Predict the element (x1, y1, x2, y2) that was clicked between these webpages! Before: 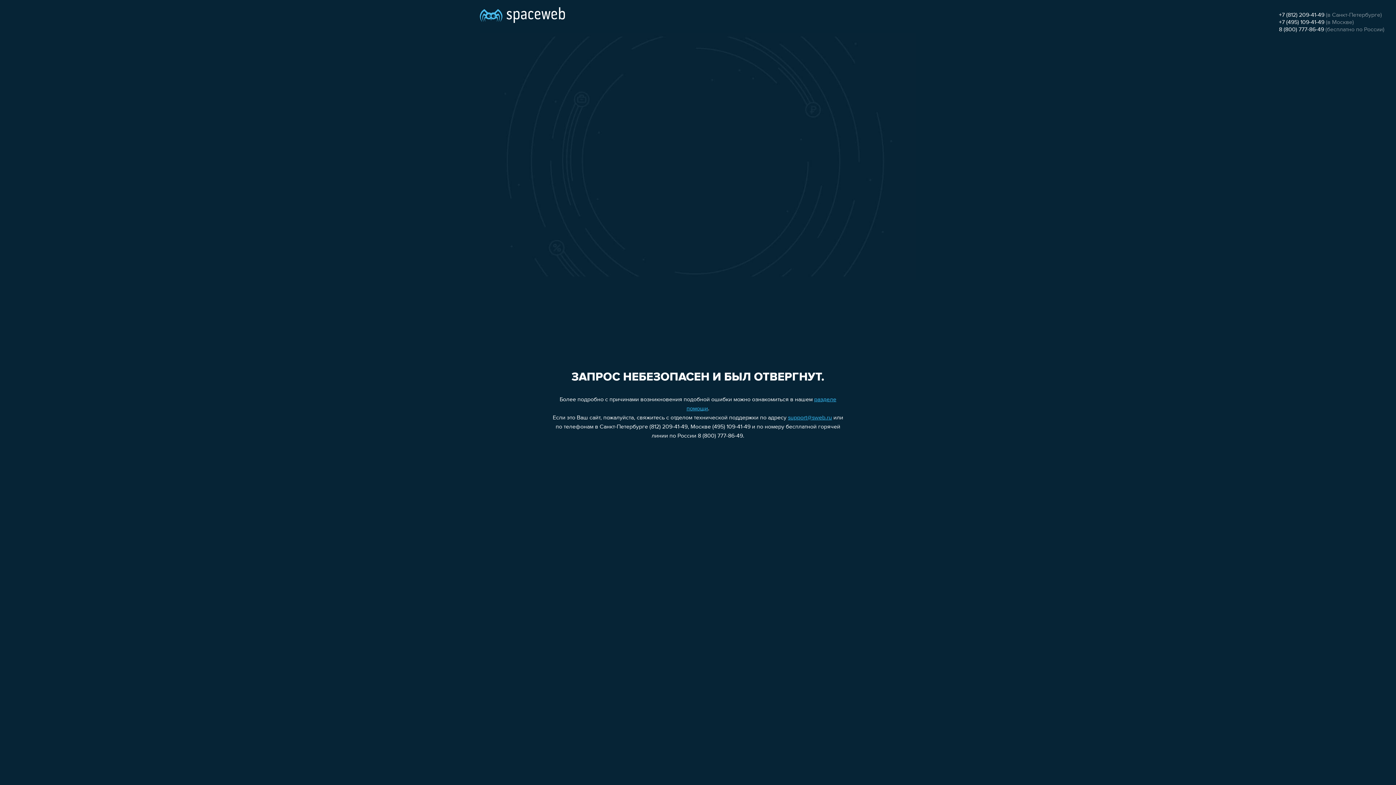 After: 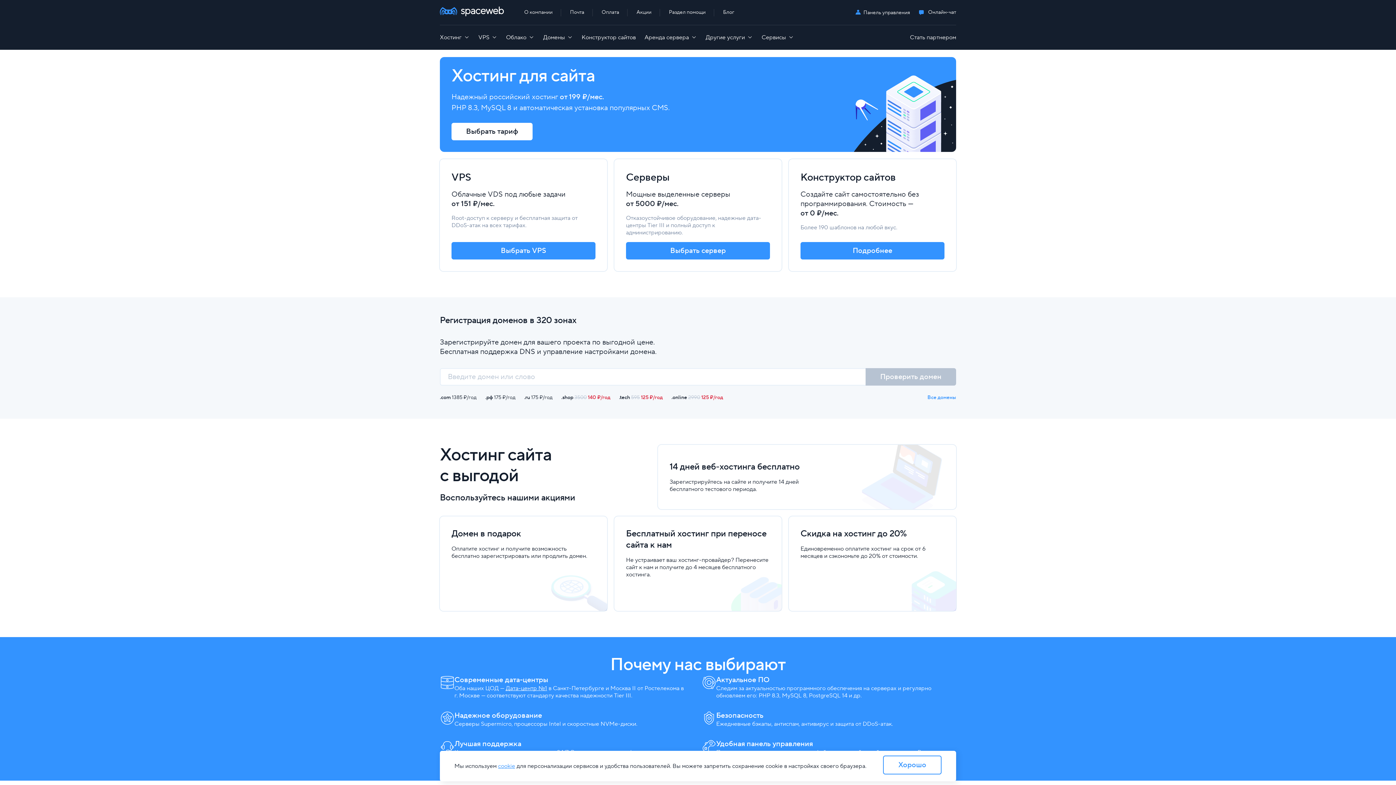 Action: bbox: (480, 0, 565, 25)